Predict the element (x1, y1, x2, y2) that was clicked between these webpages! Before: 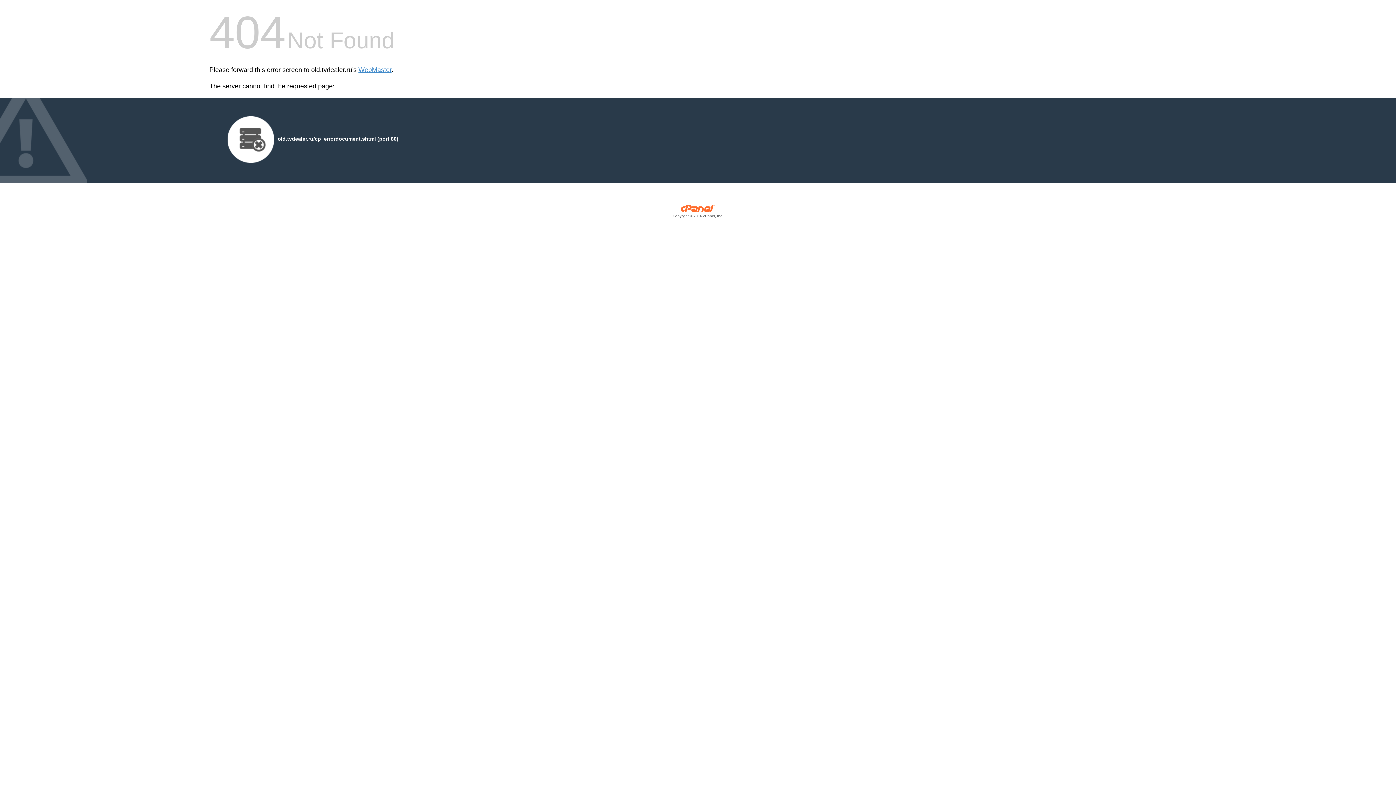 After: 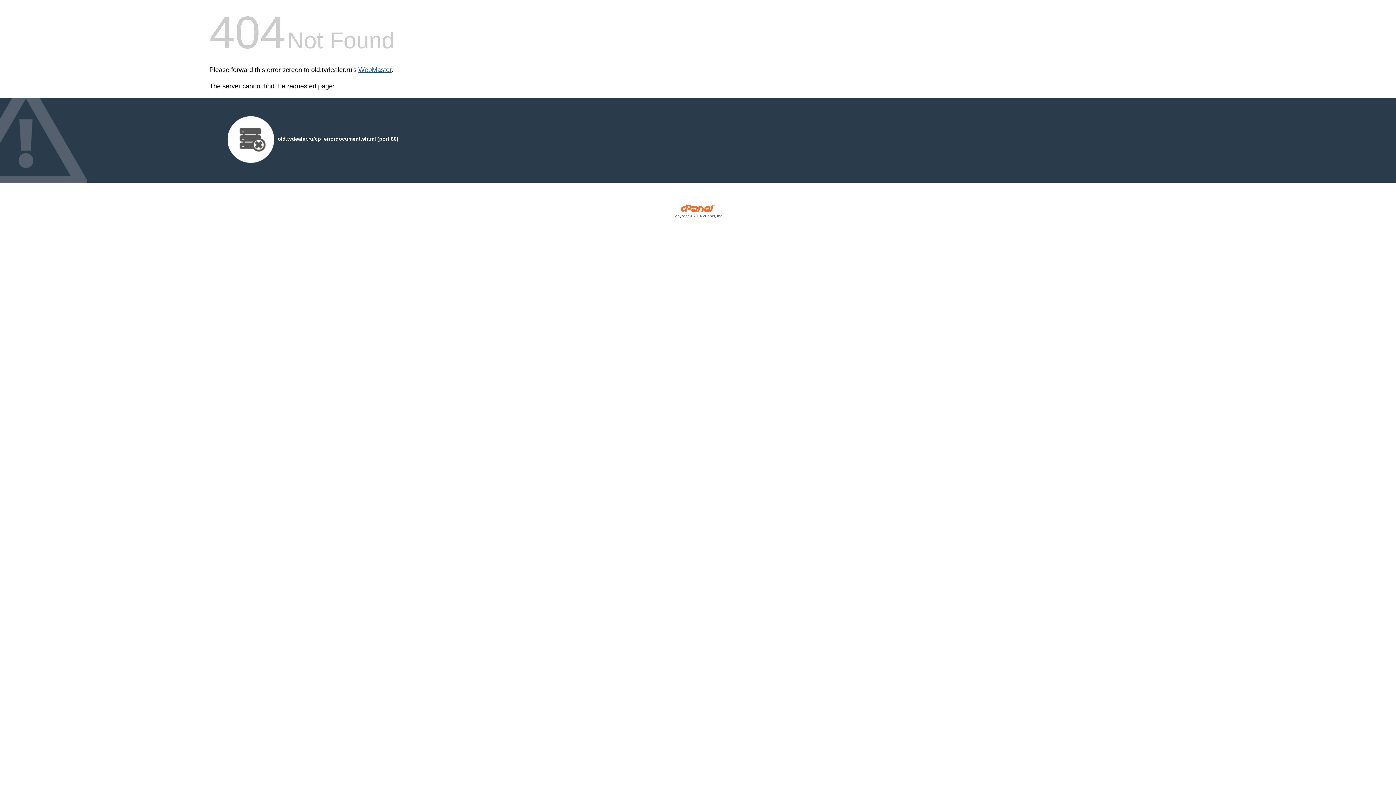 Action: bbox: (358, 66, 391, 73) label: WebMaster